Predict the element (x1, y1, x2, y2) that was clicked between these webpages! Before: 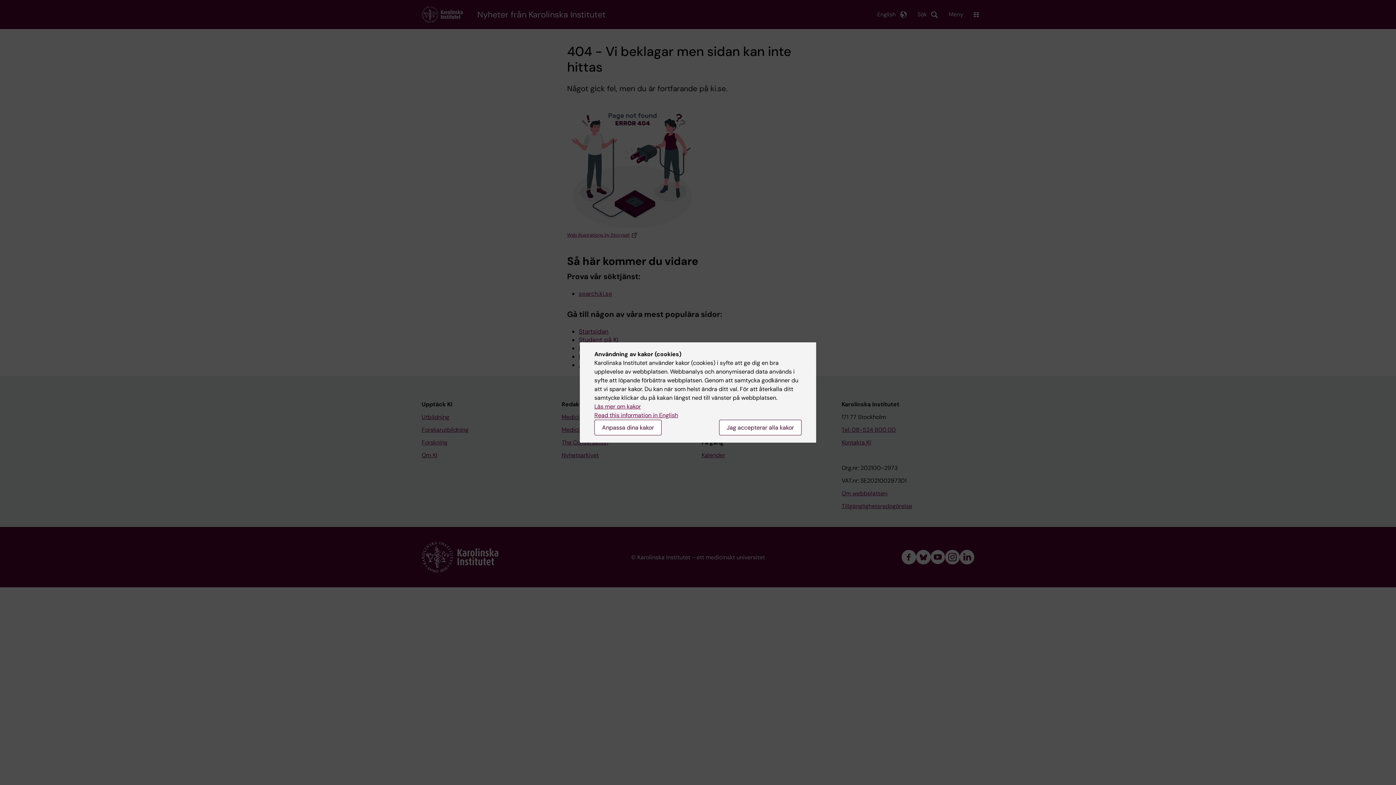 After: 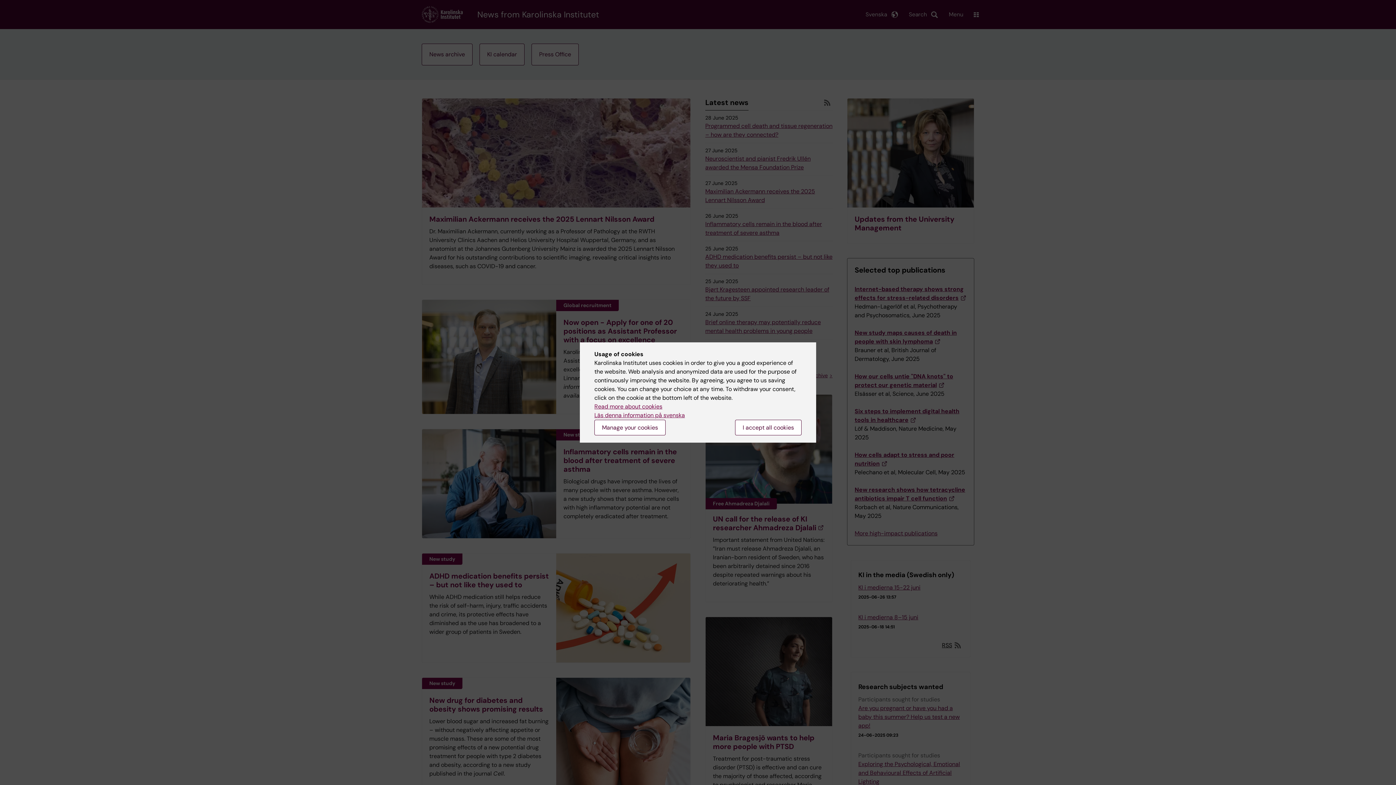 Action: bbox: (594, 411, 678, 419) label: Read this information in English